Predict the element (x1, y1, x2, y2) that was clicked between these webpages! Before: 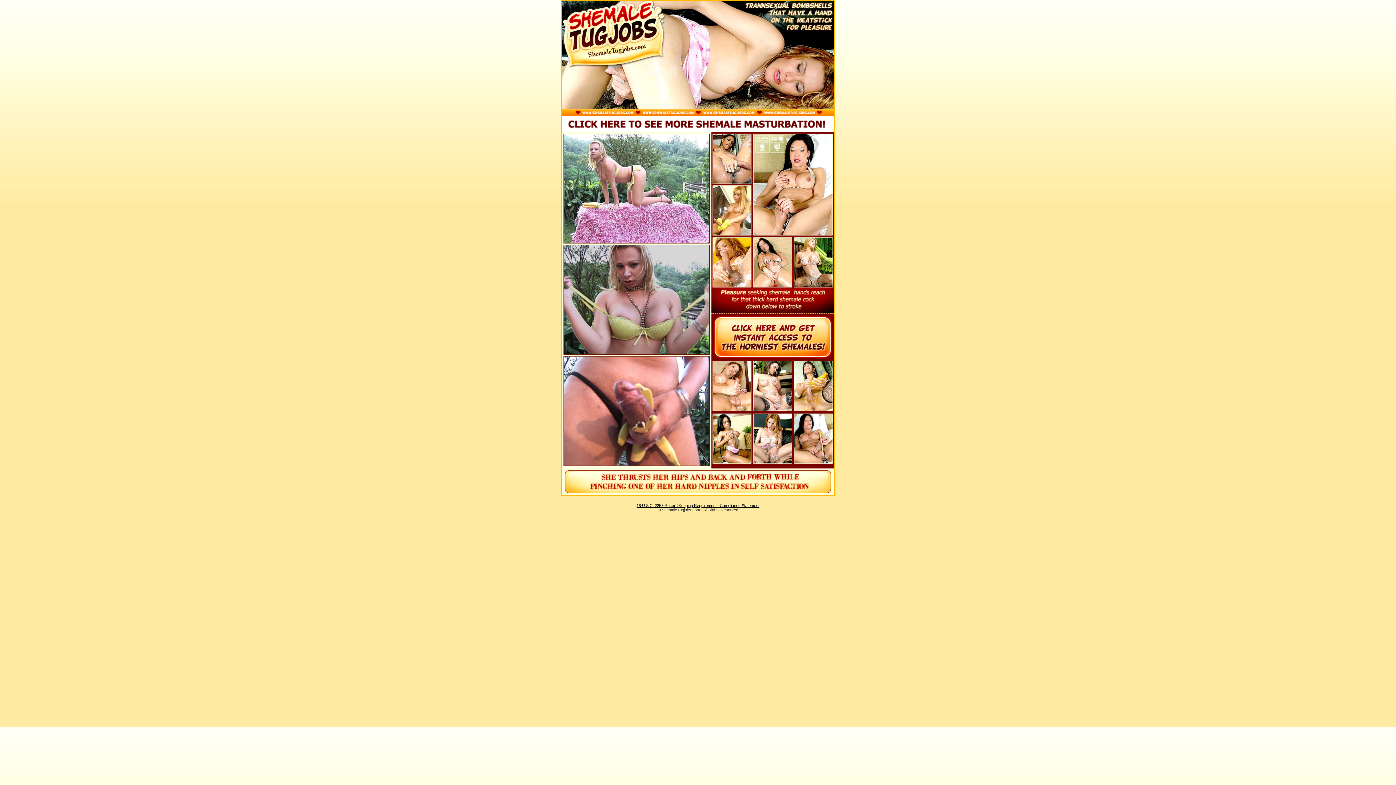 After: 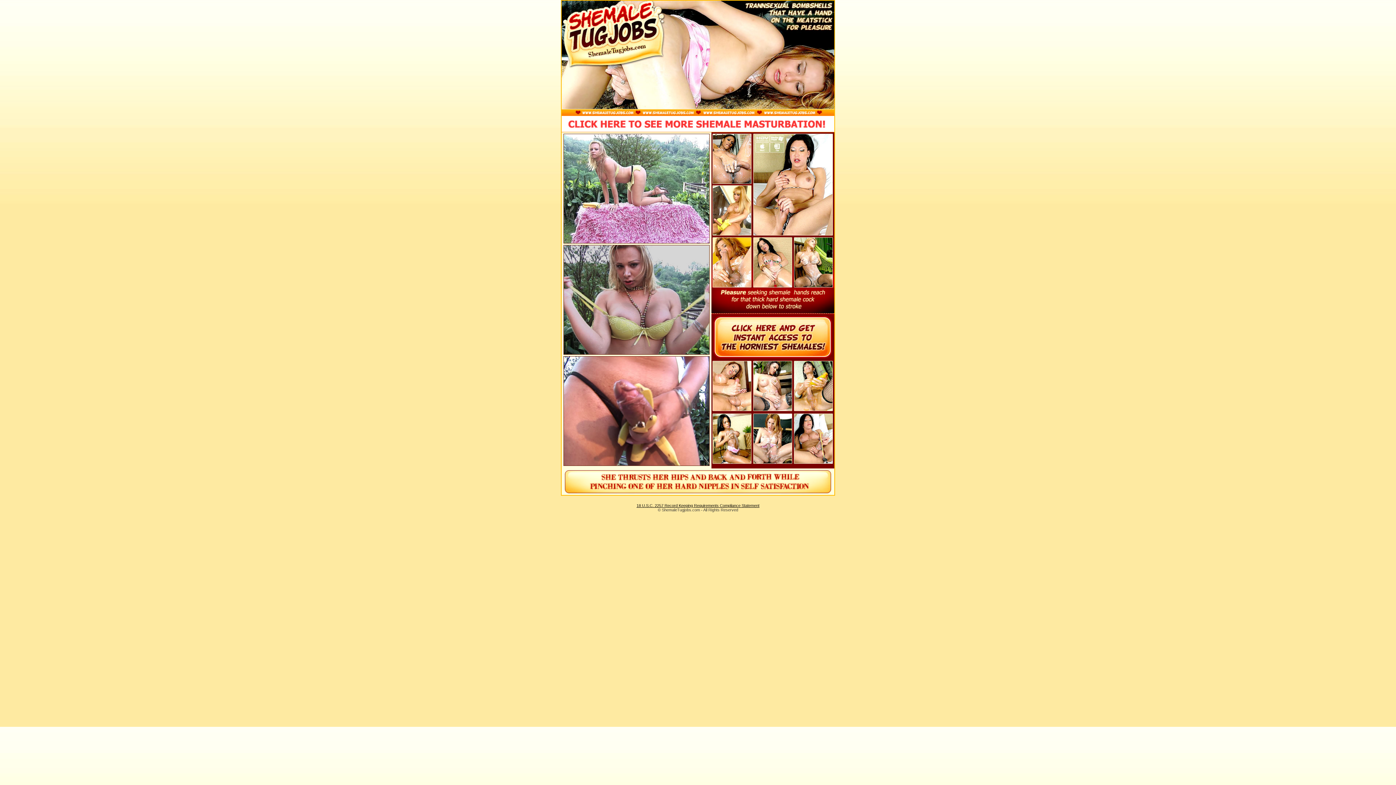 Action: bbox: (563, 461, 709, 467)